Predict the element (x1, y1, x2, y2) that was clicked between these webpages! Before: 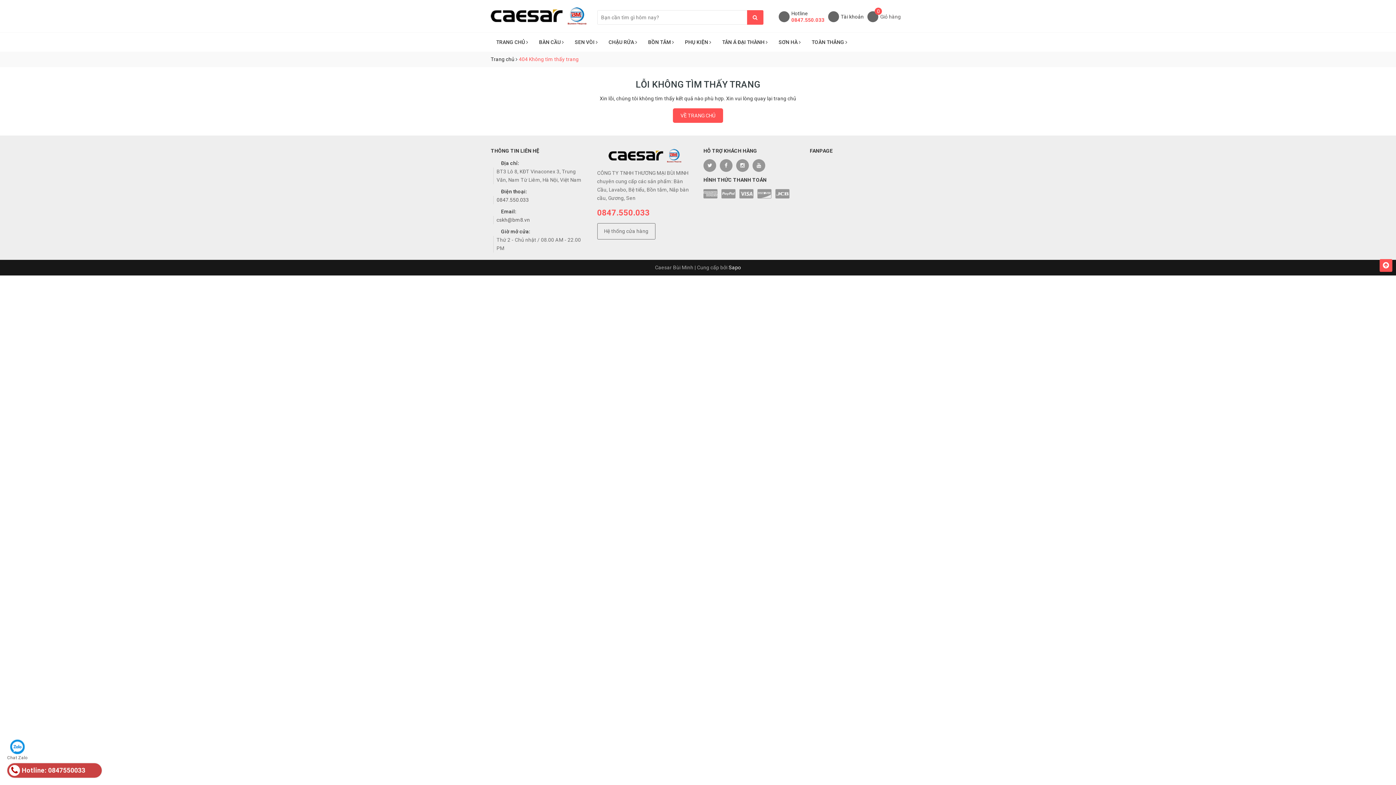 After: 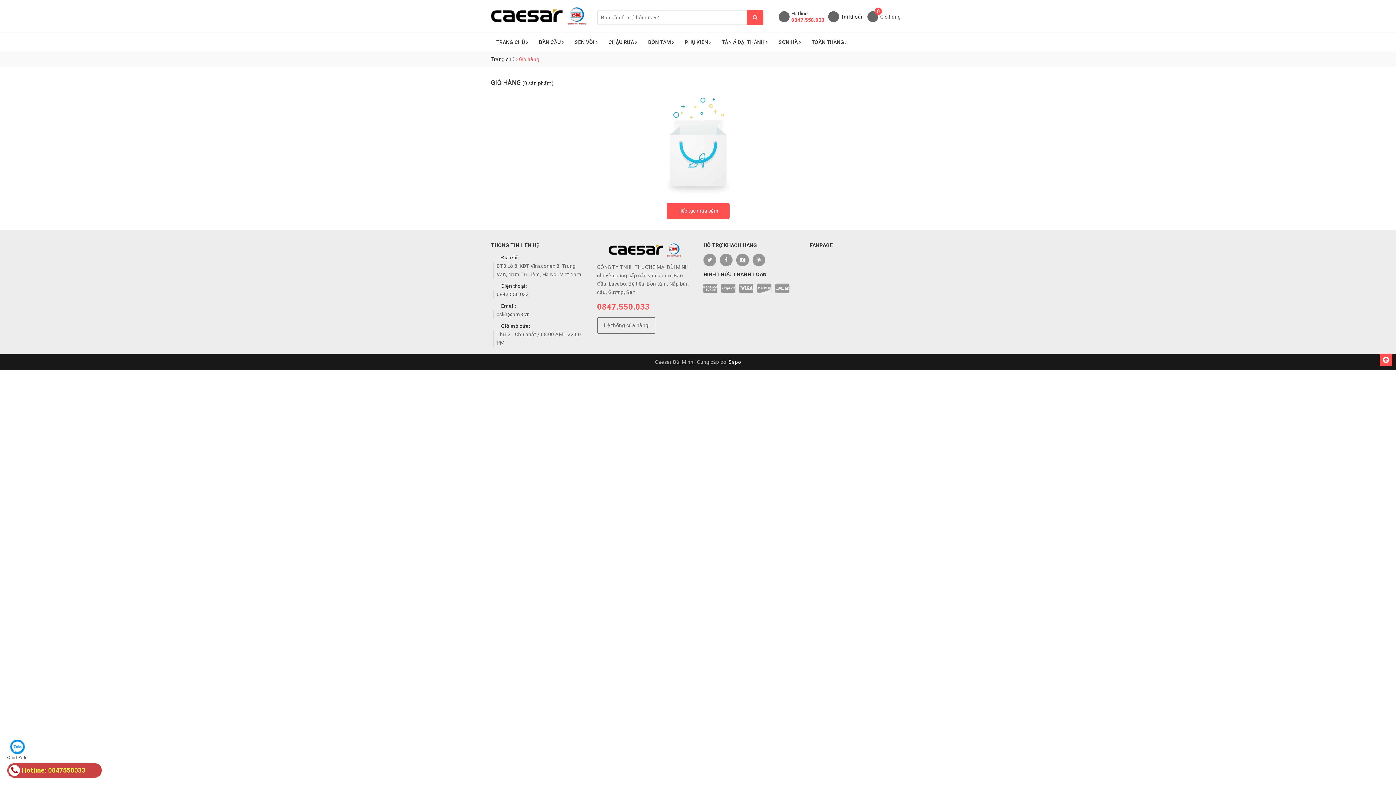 Action: bbox: (880, 13, 901, 19) label: Giỏ hàng